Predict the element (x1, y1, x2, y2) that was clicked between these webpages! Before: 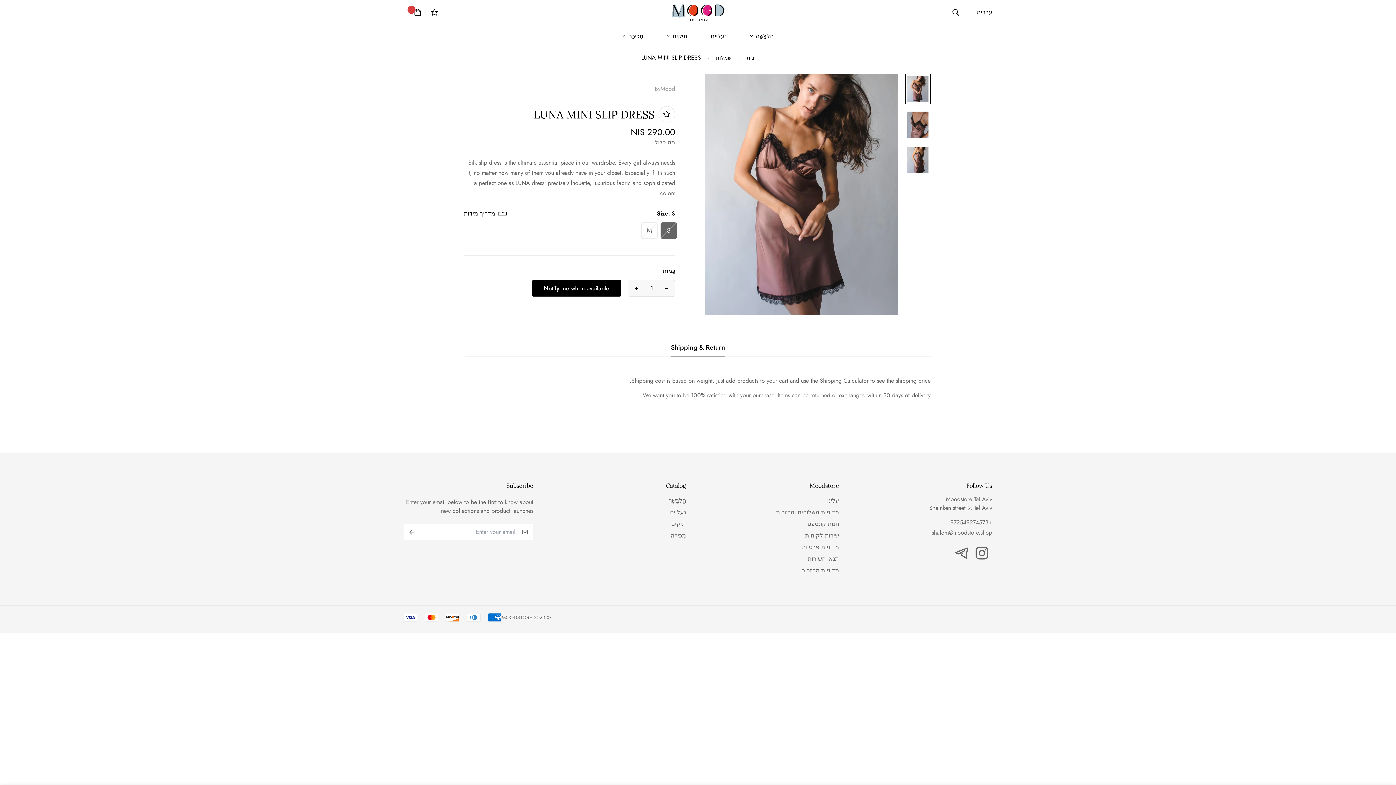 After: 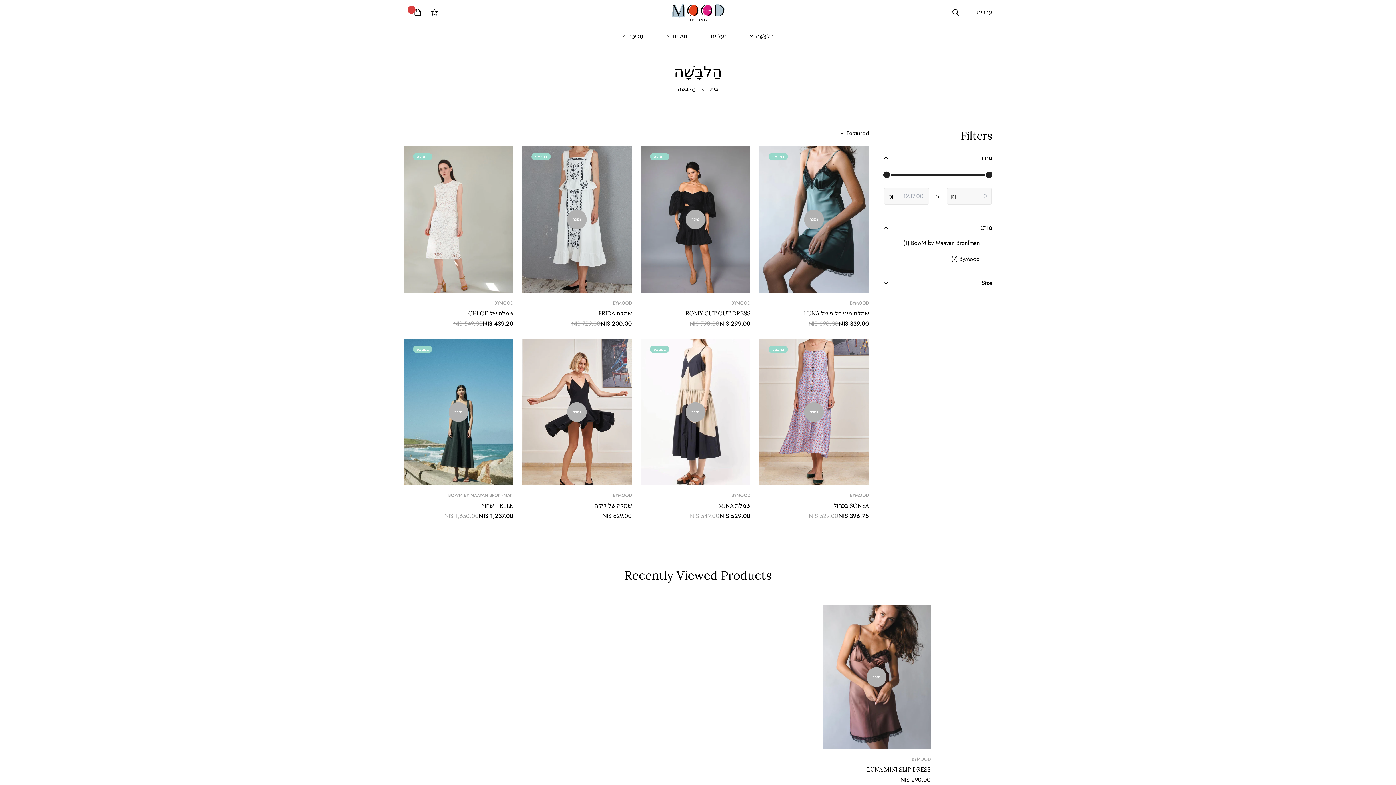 Action: bbox: (738, 24, 785, 47) label: הַלבָּשָׁה